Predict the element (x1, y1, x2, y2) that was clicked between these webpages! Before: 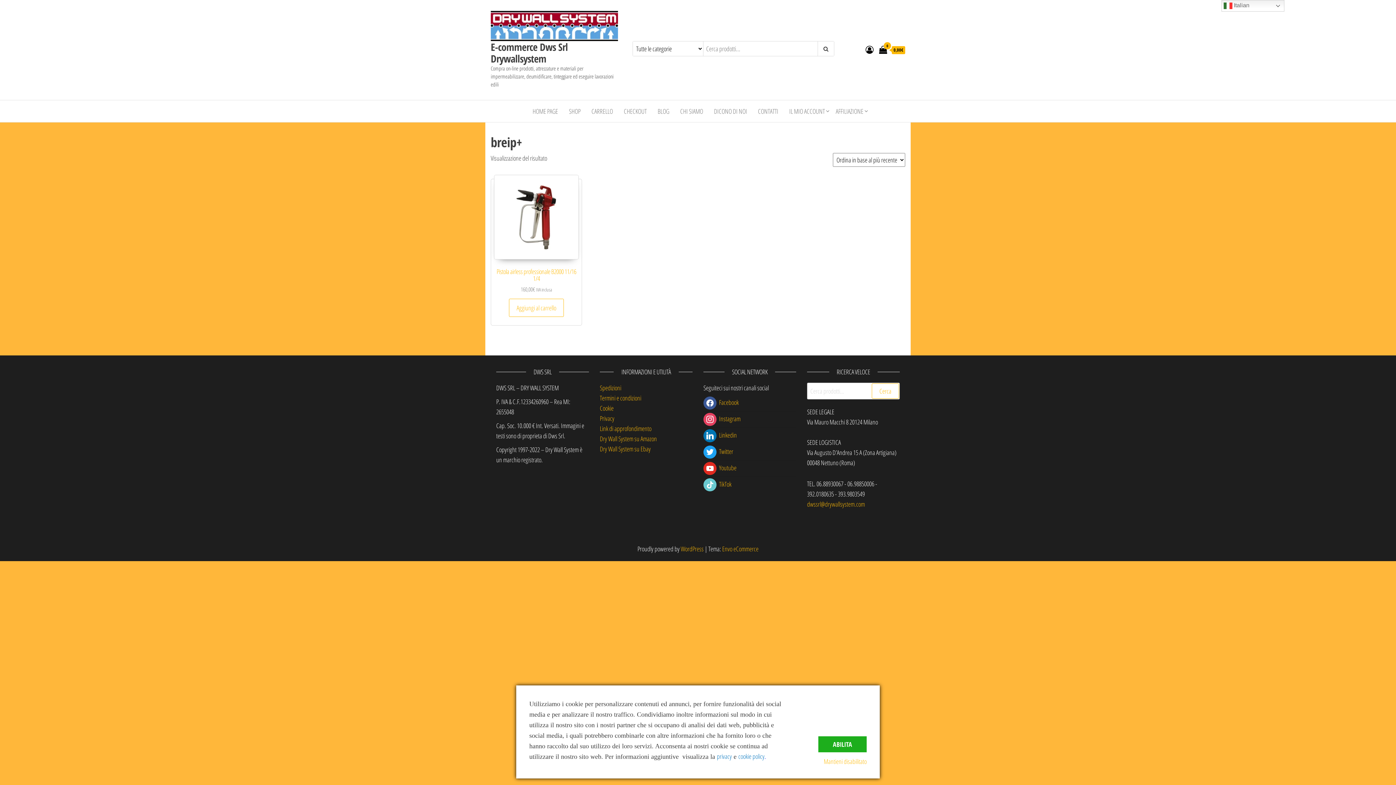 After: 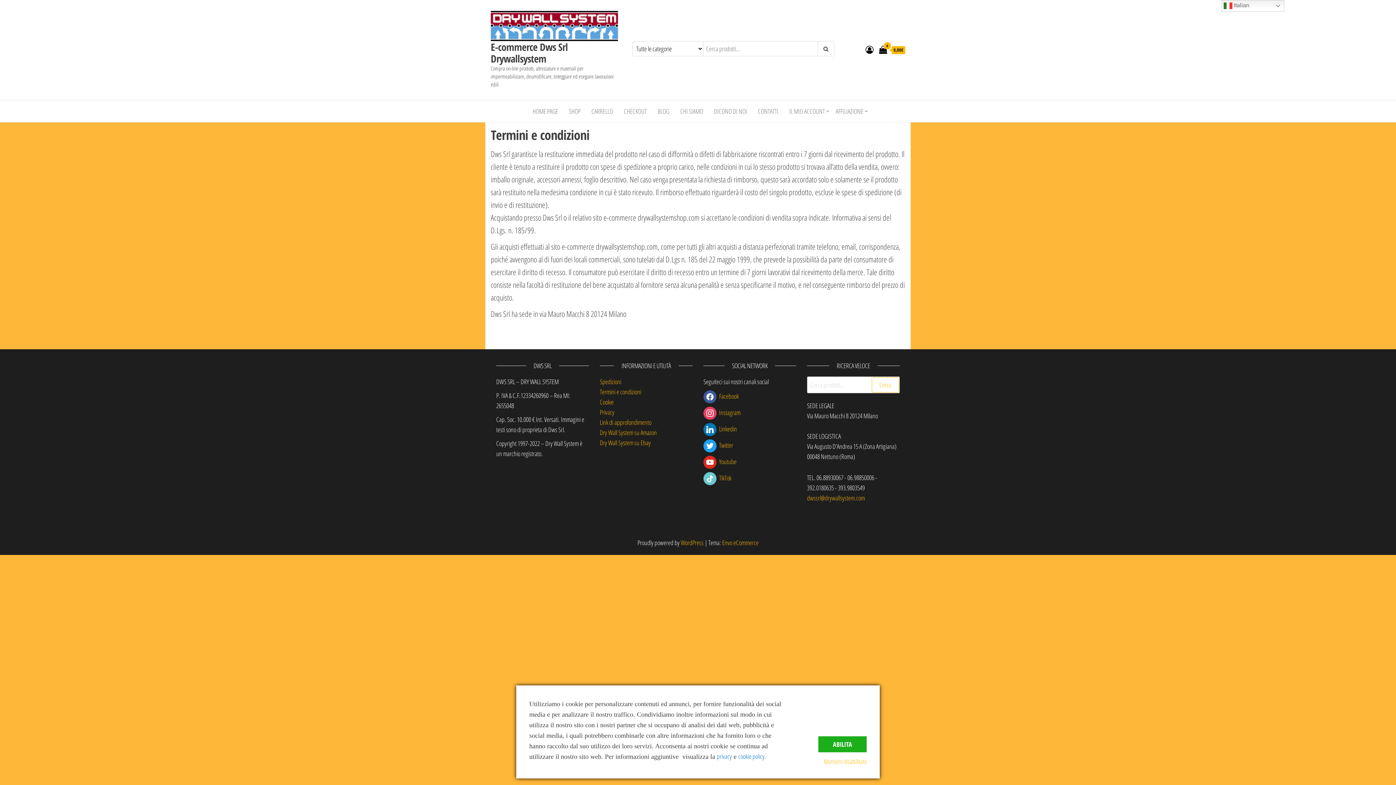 Action: bbox: (600, 393, 641, 402) label: Termini e condizioni